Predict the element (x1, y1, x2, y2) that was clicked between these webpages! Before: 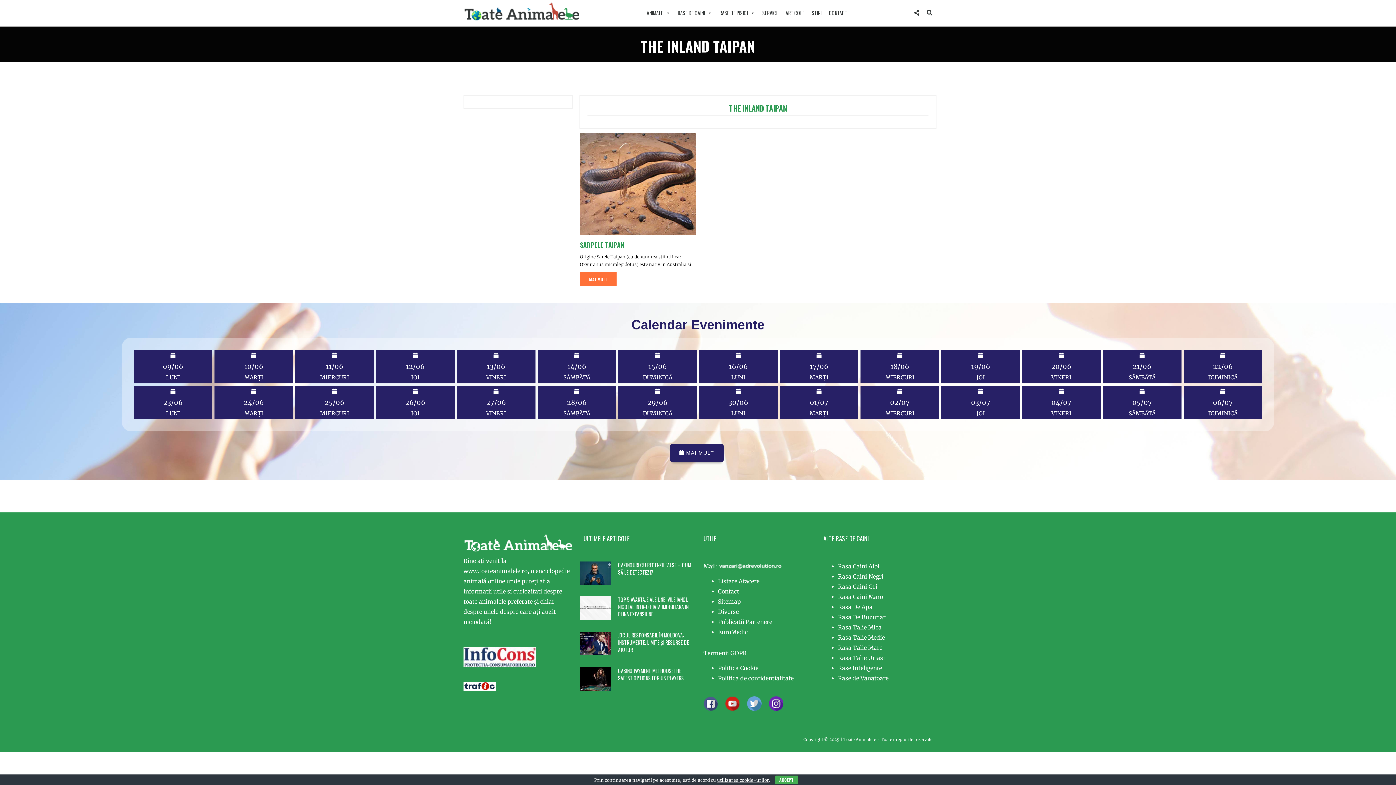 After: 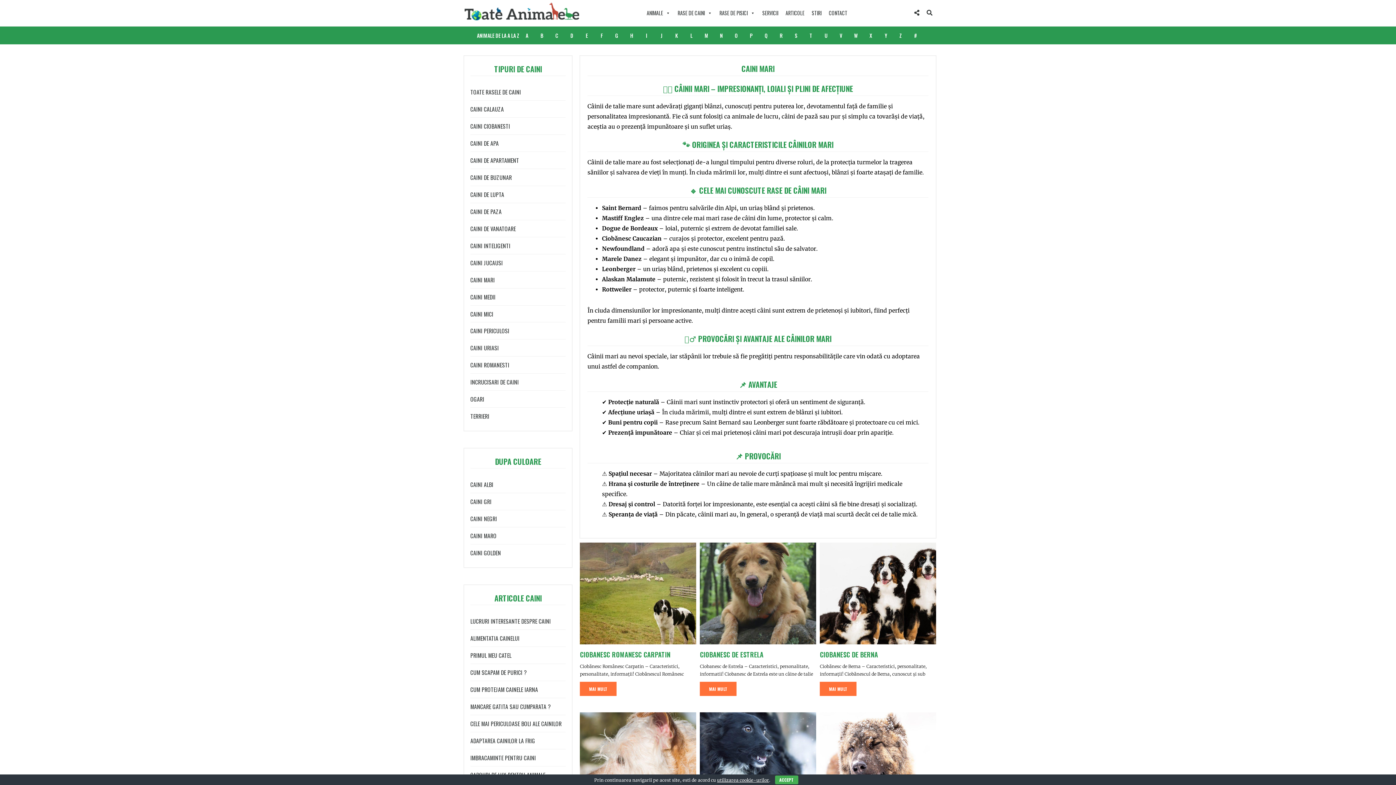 Action: label: Rasa Talie Mare bbox: (838, 644, 882, 651)